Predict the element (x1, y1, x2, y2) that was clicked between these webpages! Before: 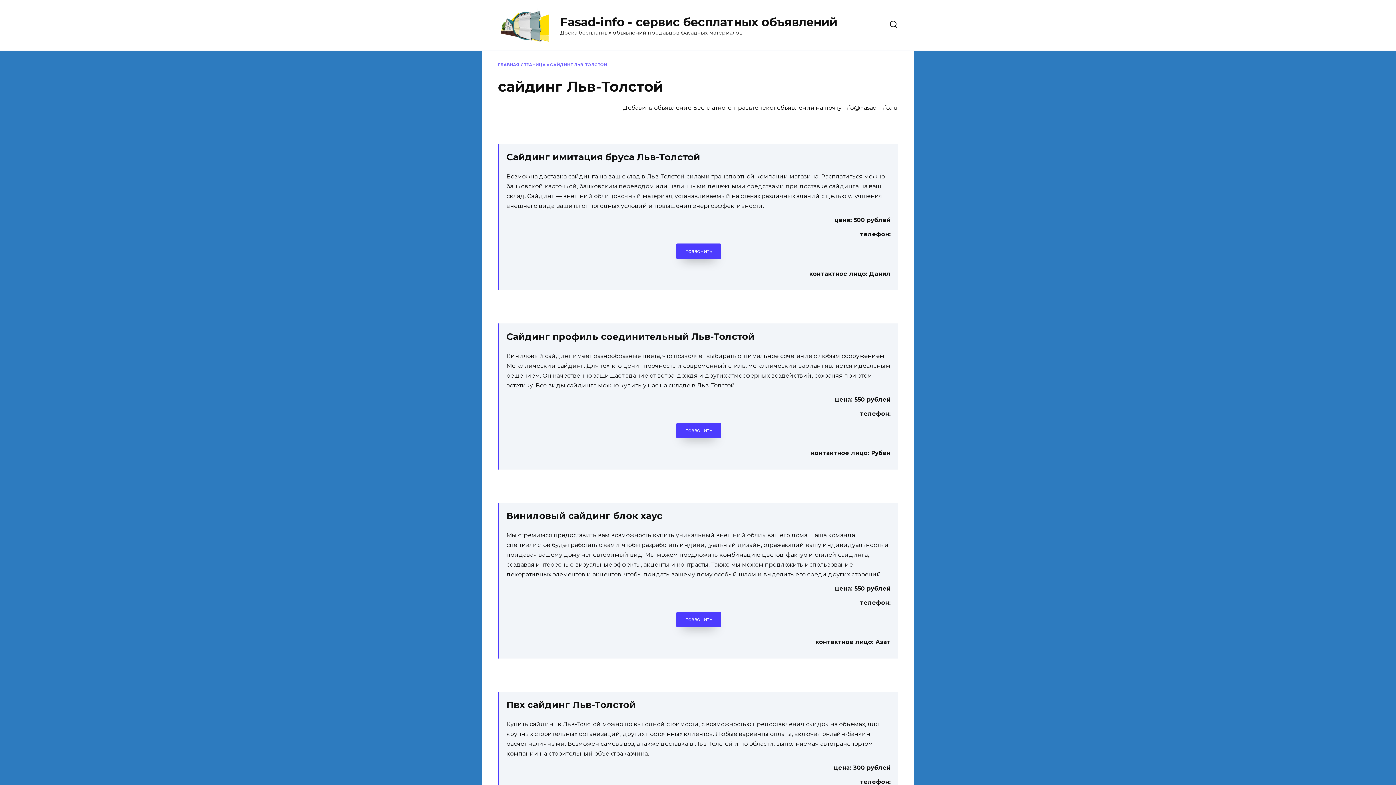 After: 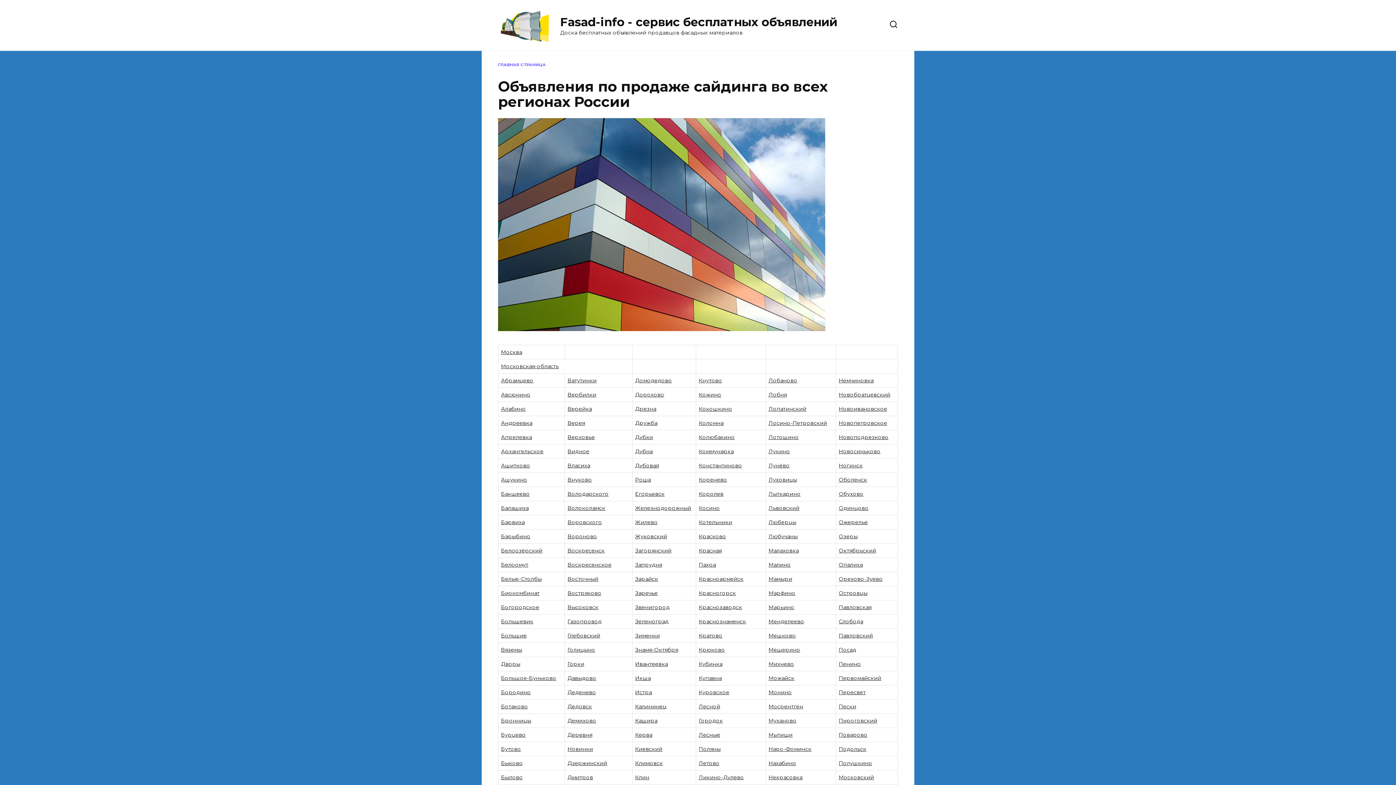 Action: bbox: (498, 35, 552, 42)